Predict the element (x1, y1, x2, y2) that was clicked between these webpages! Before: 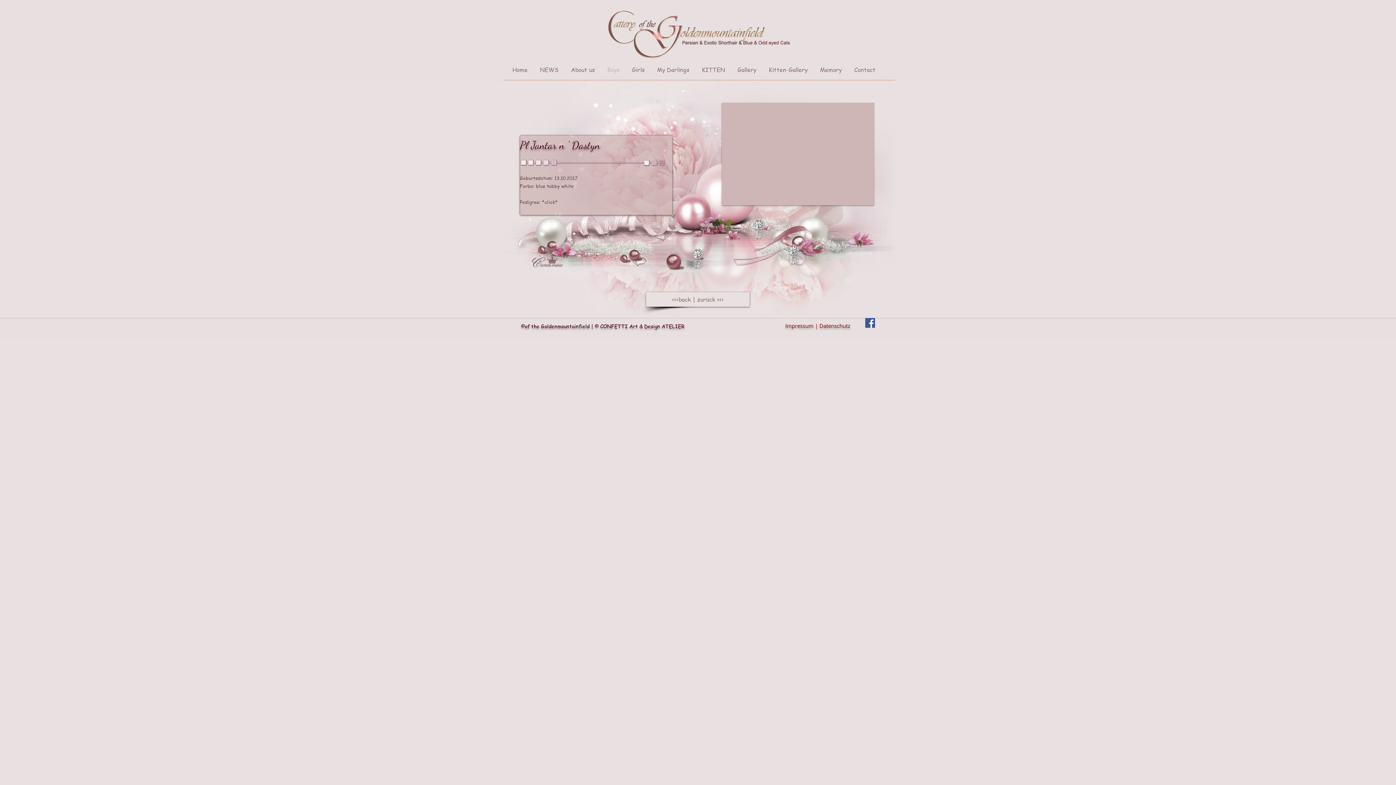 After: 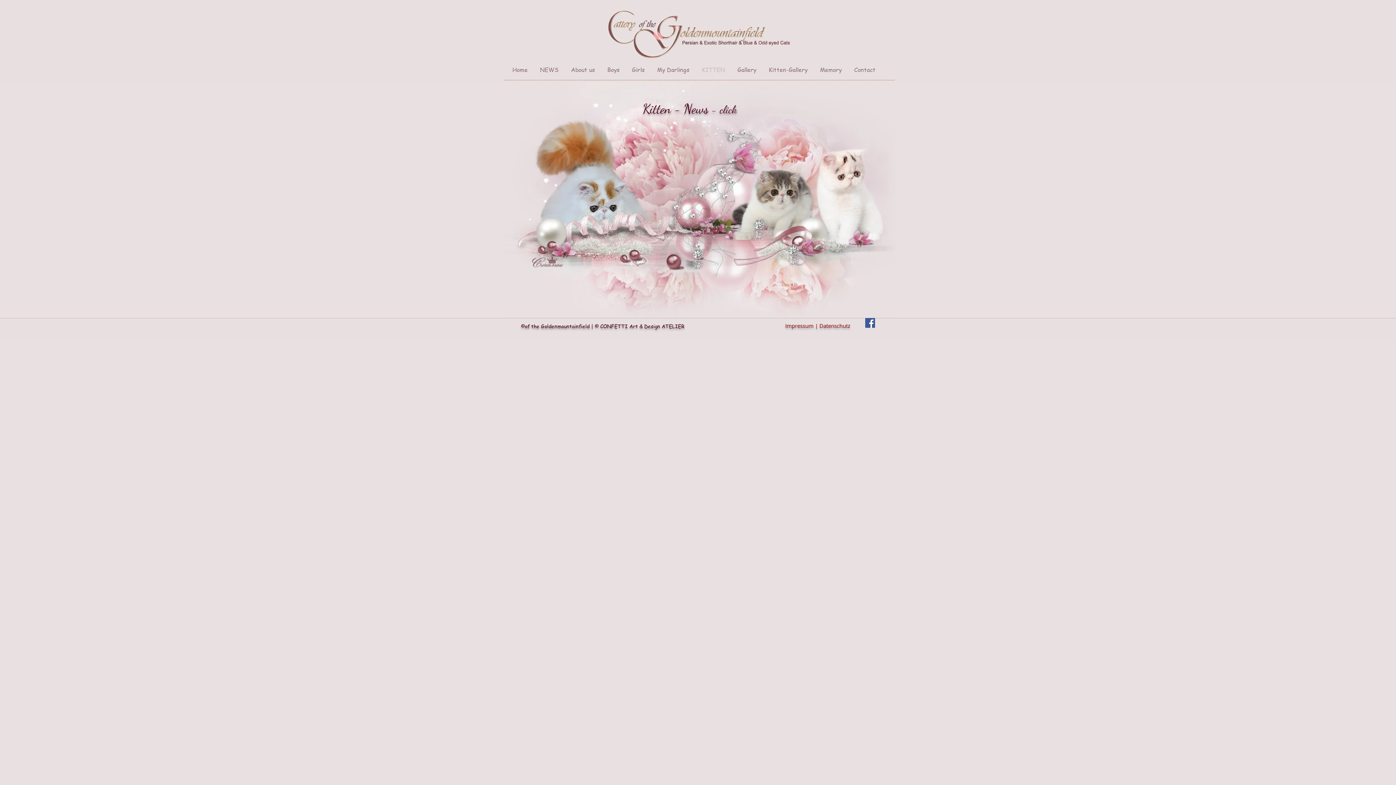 Action: label: KITTEN bbox: (695, 64, 731, 75)